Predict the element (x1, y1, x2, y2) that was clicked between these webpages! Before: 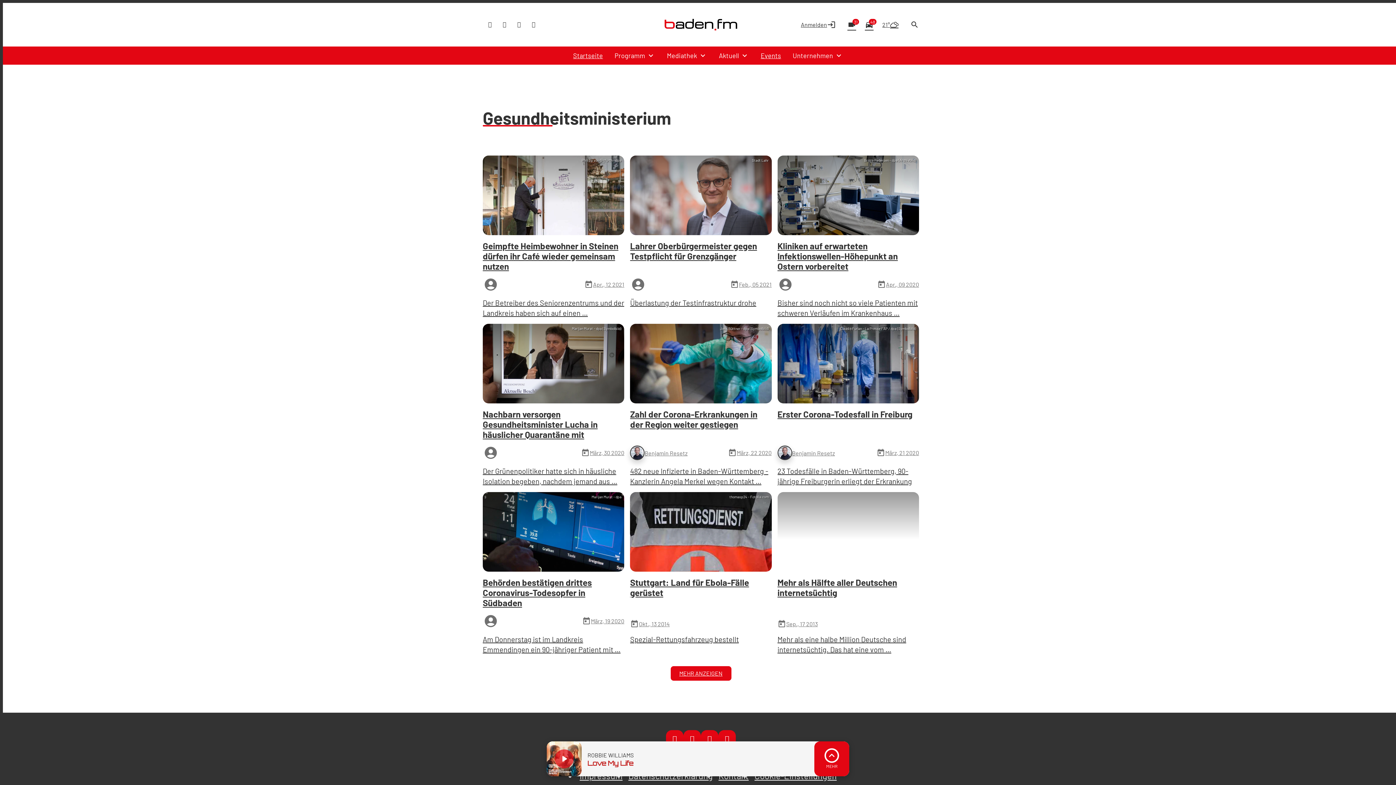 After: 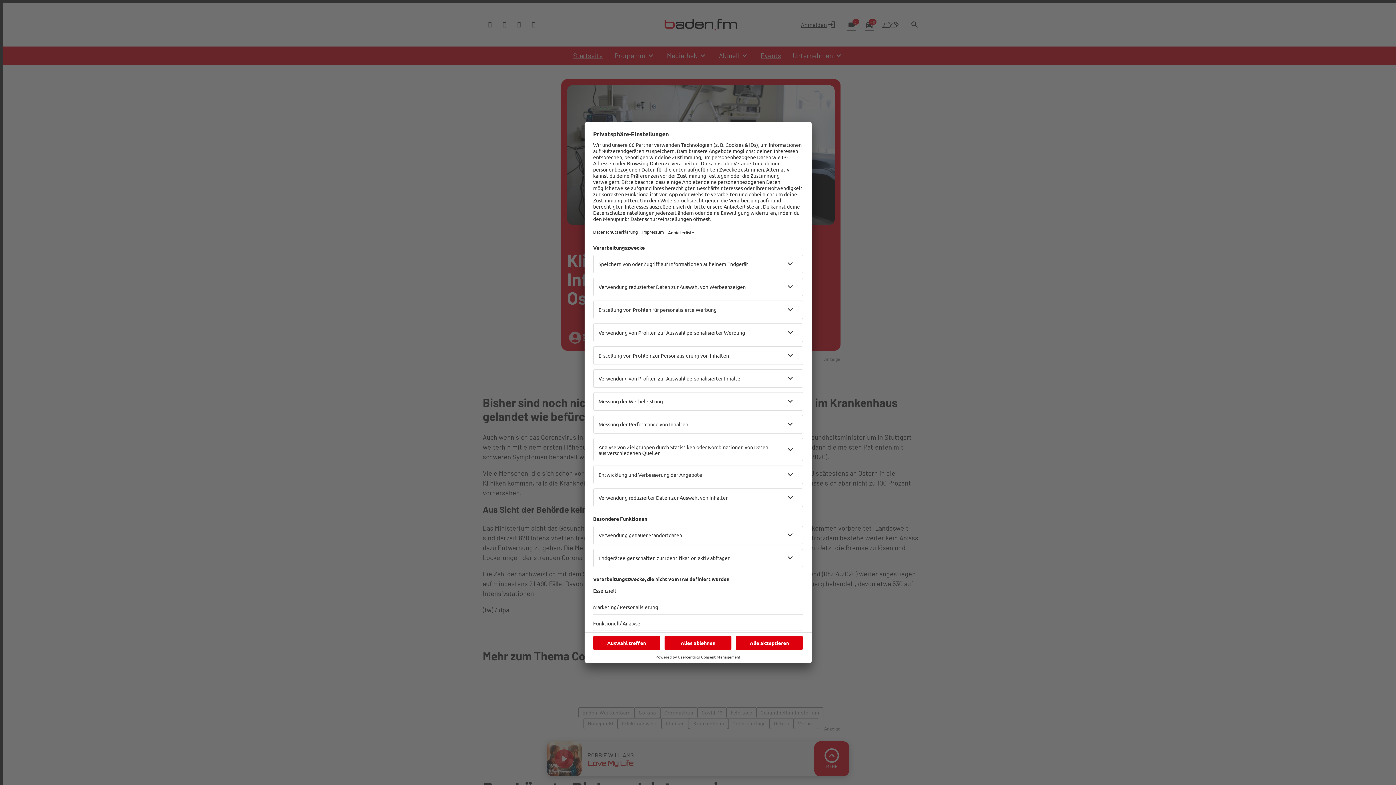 Action: bbox: (777, 155, 919, 318) label: Britta Pedersen - dpa (Archivbild)
Kliniken auf erwarteten Infektionswellen-Höhepunkt an Ostern vorbereitet
account_circle
today
Apr., 09 2020
Bisher sind noch nicht so viele Patienten mit schweren Verläufen im Krankenhaus …